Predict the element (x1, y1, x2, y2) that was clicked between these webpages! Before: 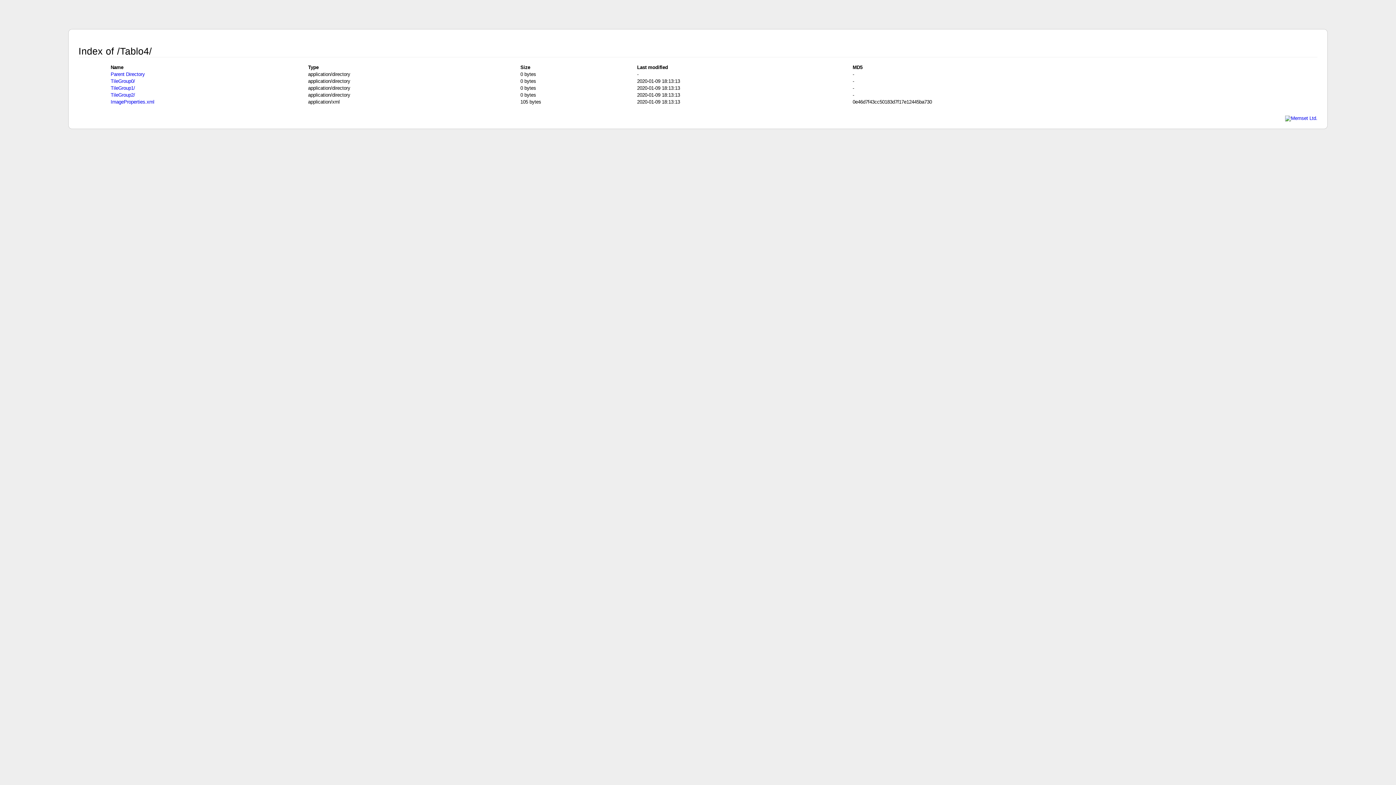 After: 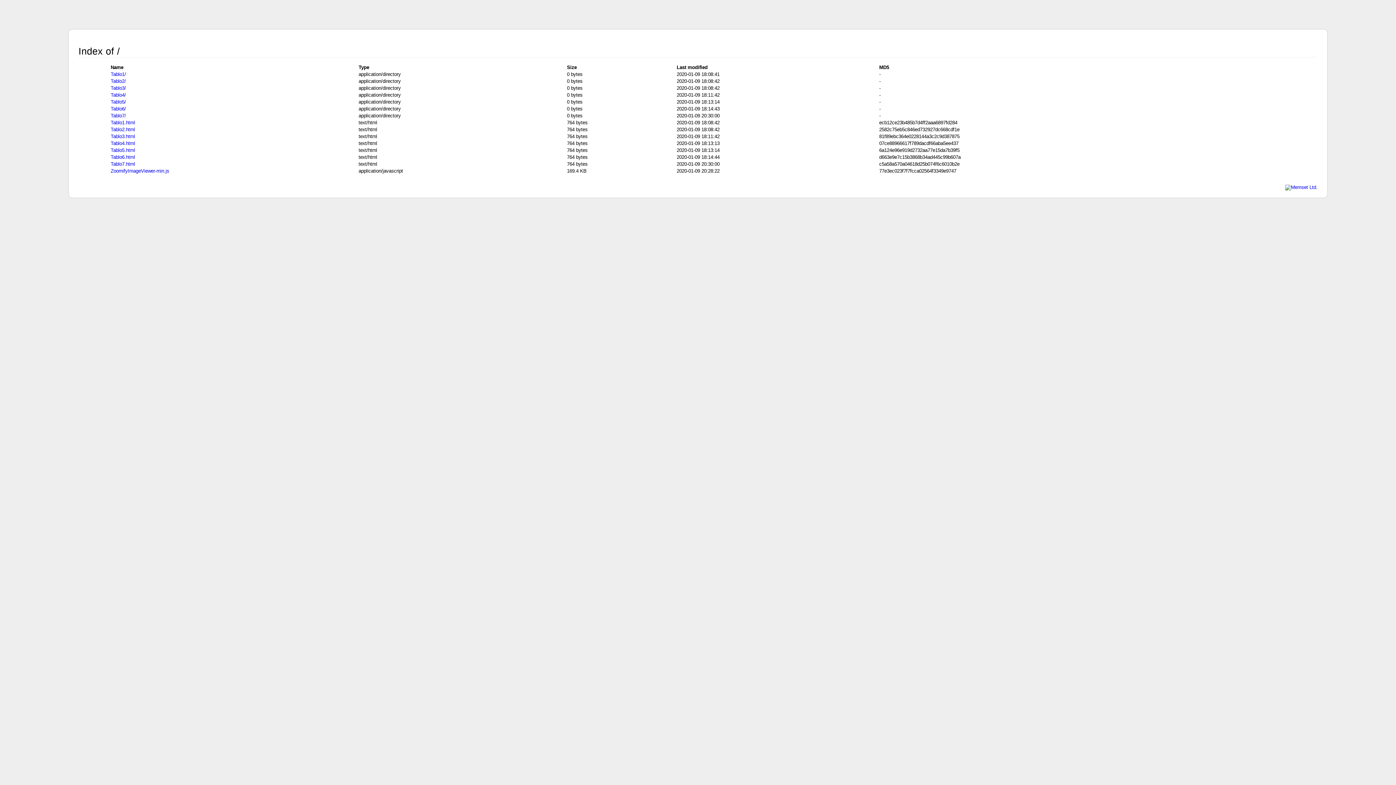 Action: label: Parent Directory bbox: (110, 71, 144, 77)